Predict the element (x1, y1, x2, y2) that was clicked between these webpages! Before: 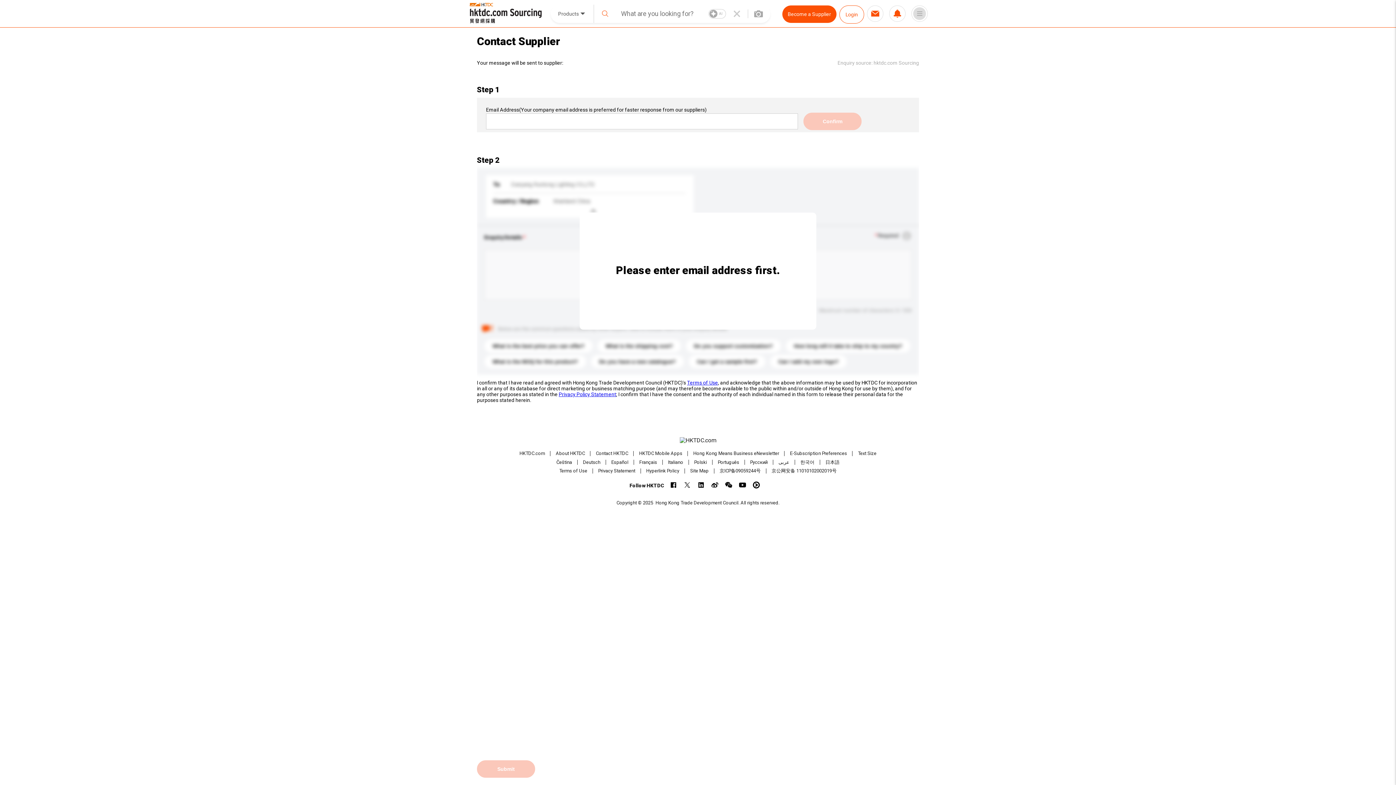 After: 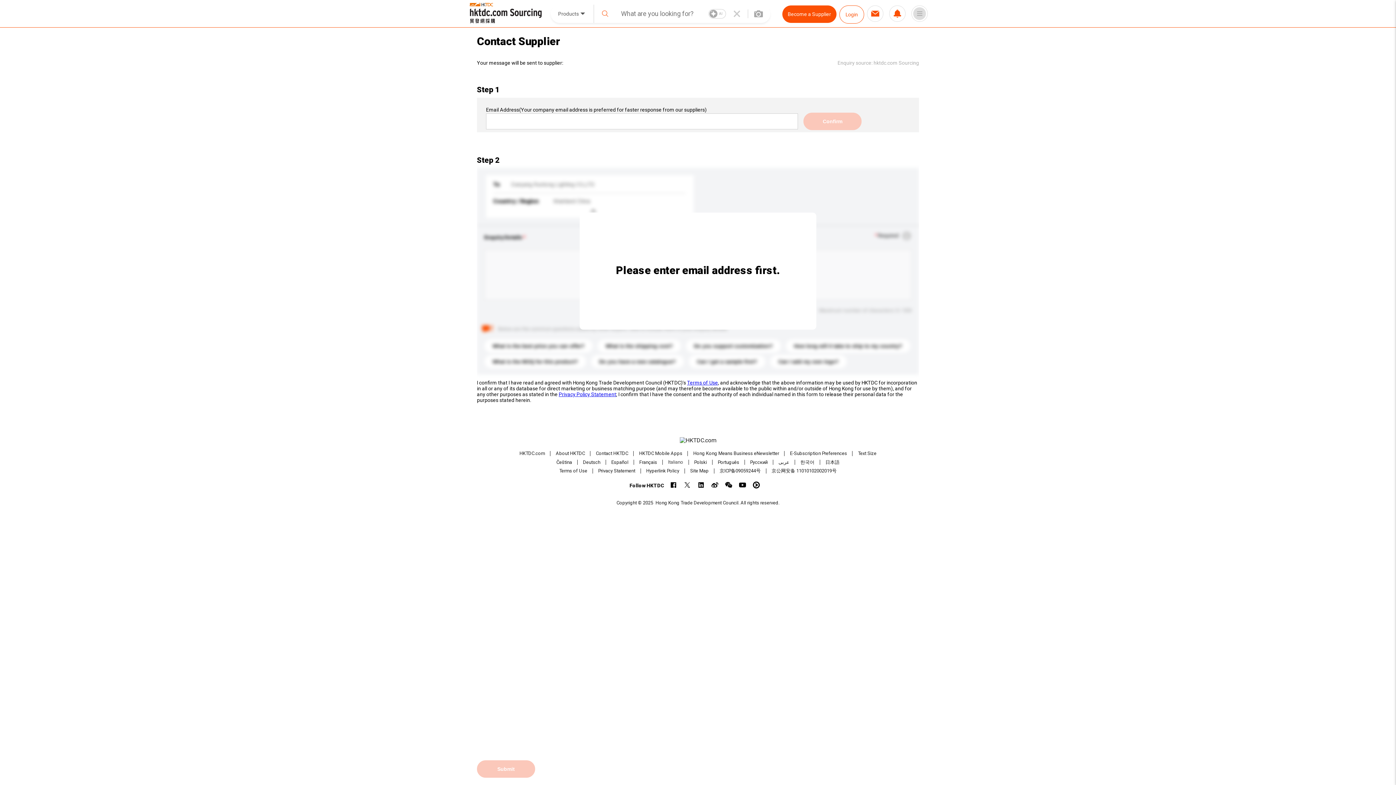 Action: label: Italiano bbox: (668, 459, 683, 465)